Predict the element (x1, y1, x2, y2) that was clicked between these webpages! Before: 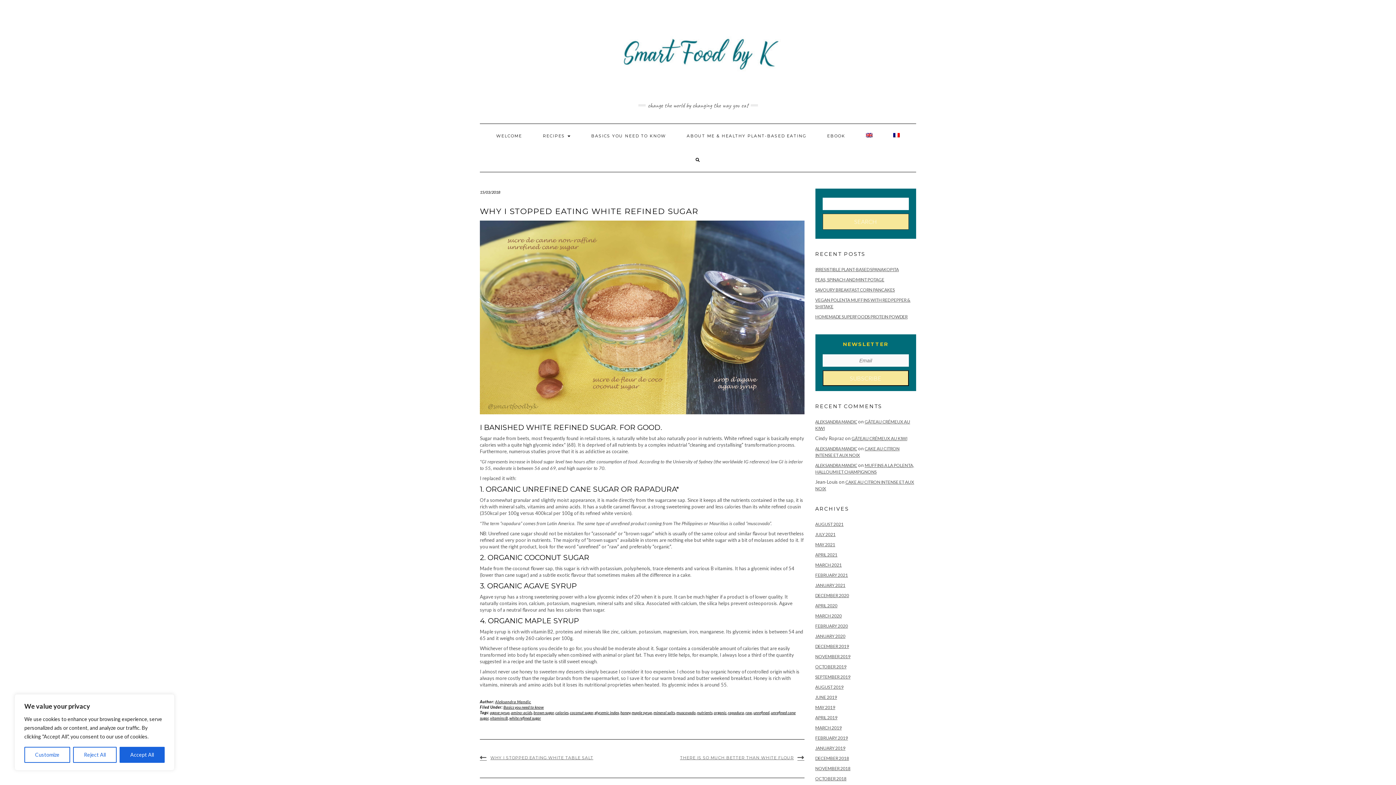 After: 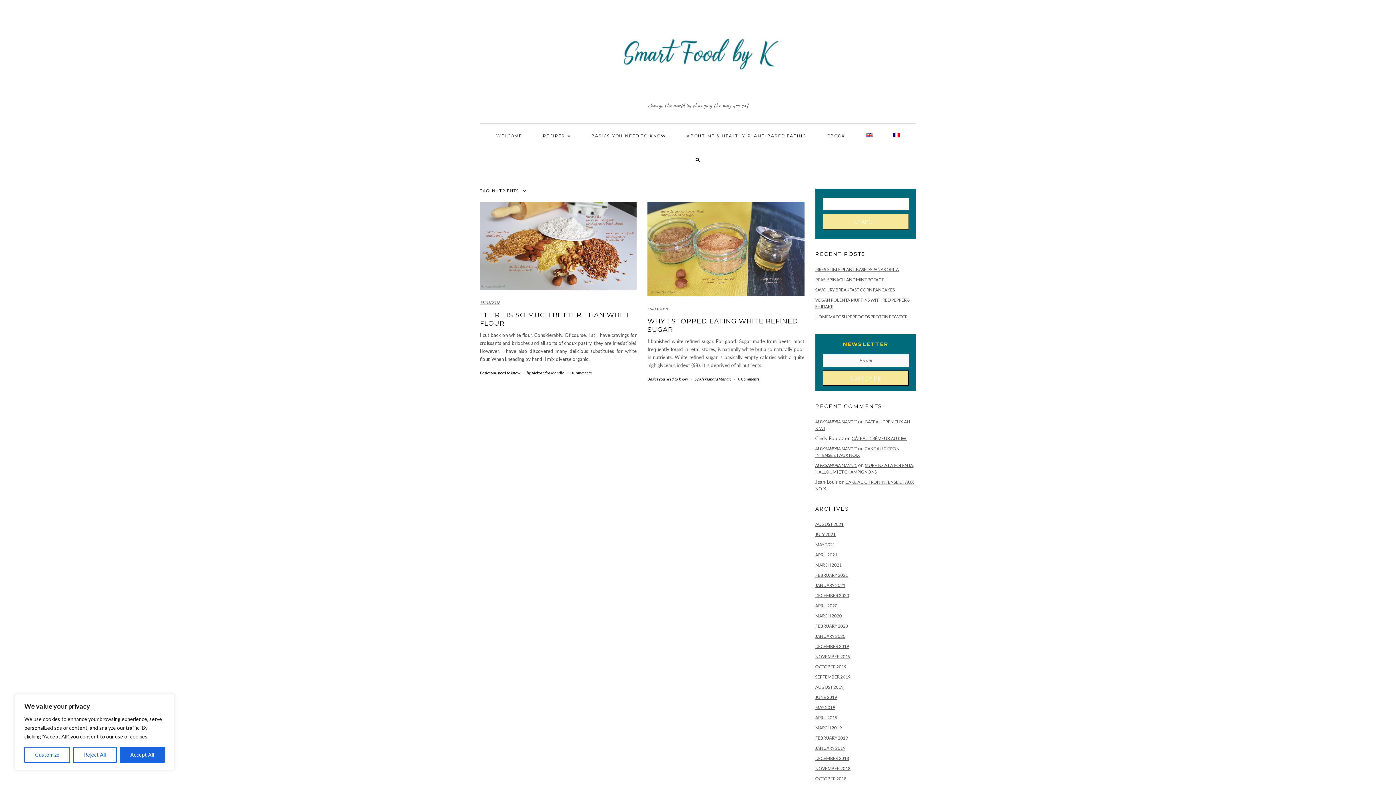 Action: bbox: (697, 710, 712, 715) label: nutrients